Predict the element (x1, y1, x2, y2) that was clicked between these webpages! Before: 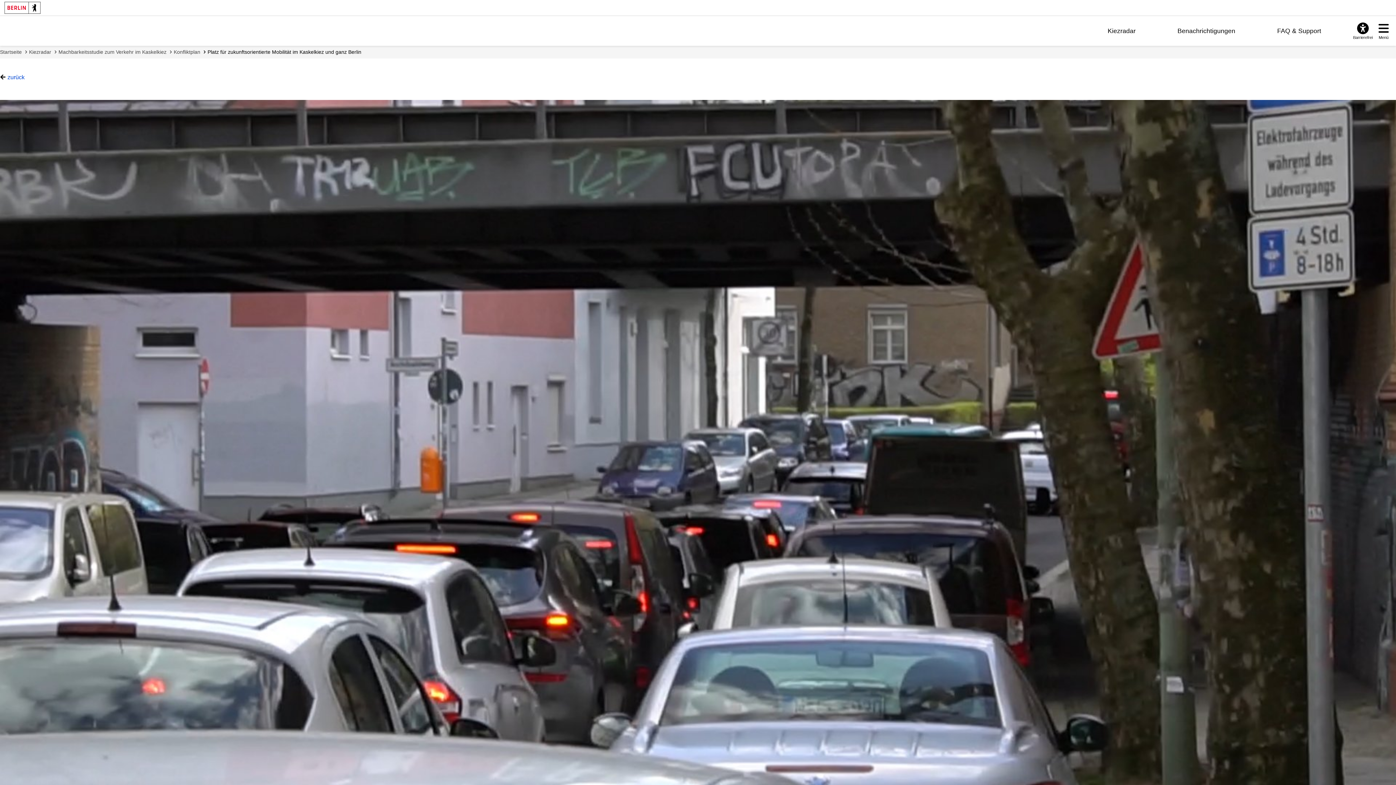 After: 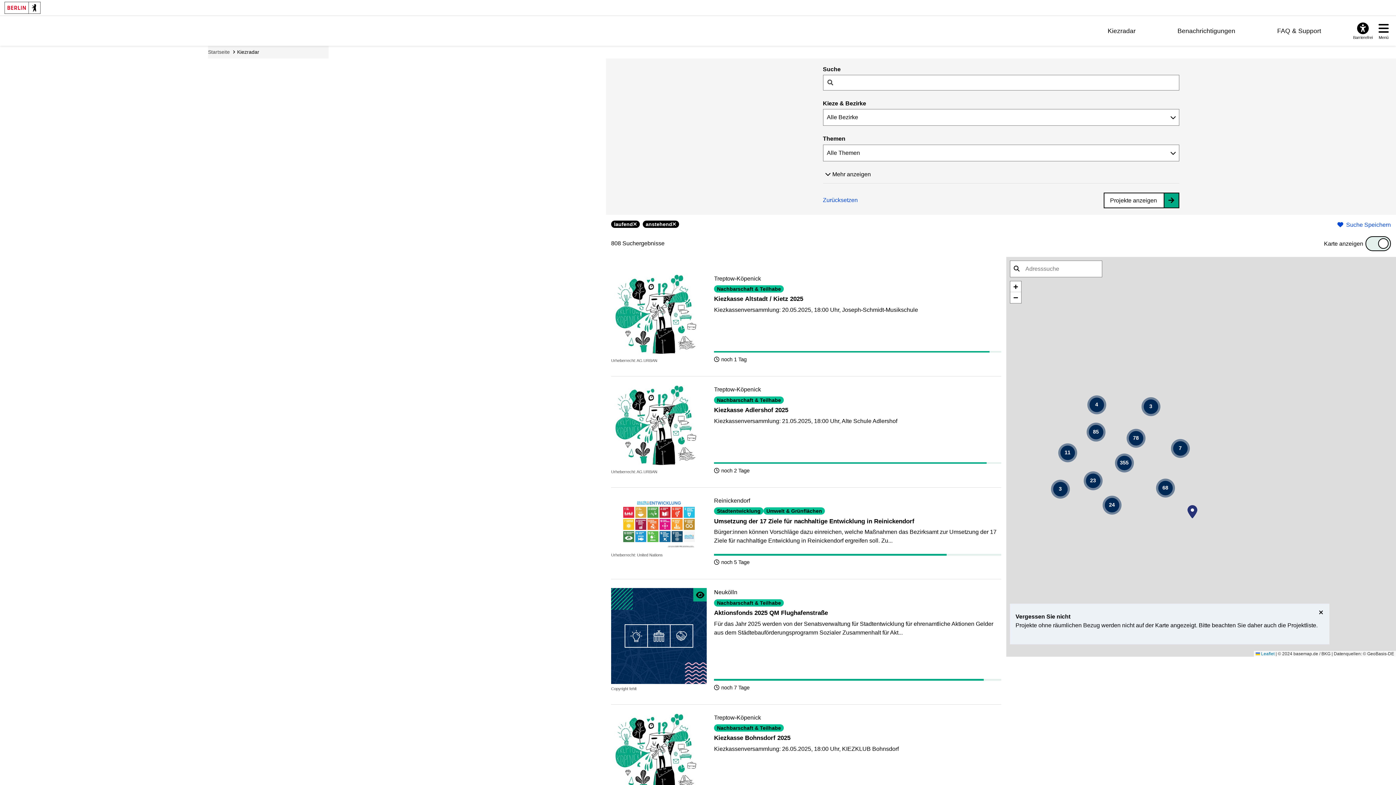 Action: bbox: (1107, 27, 1135, 34) label: Kiezradar